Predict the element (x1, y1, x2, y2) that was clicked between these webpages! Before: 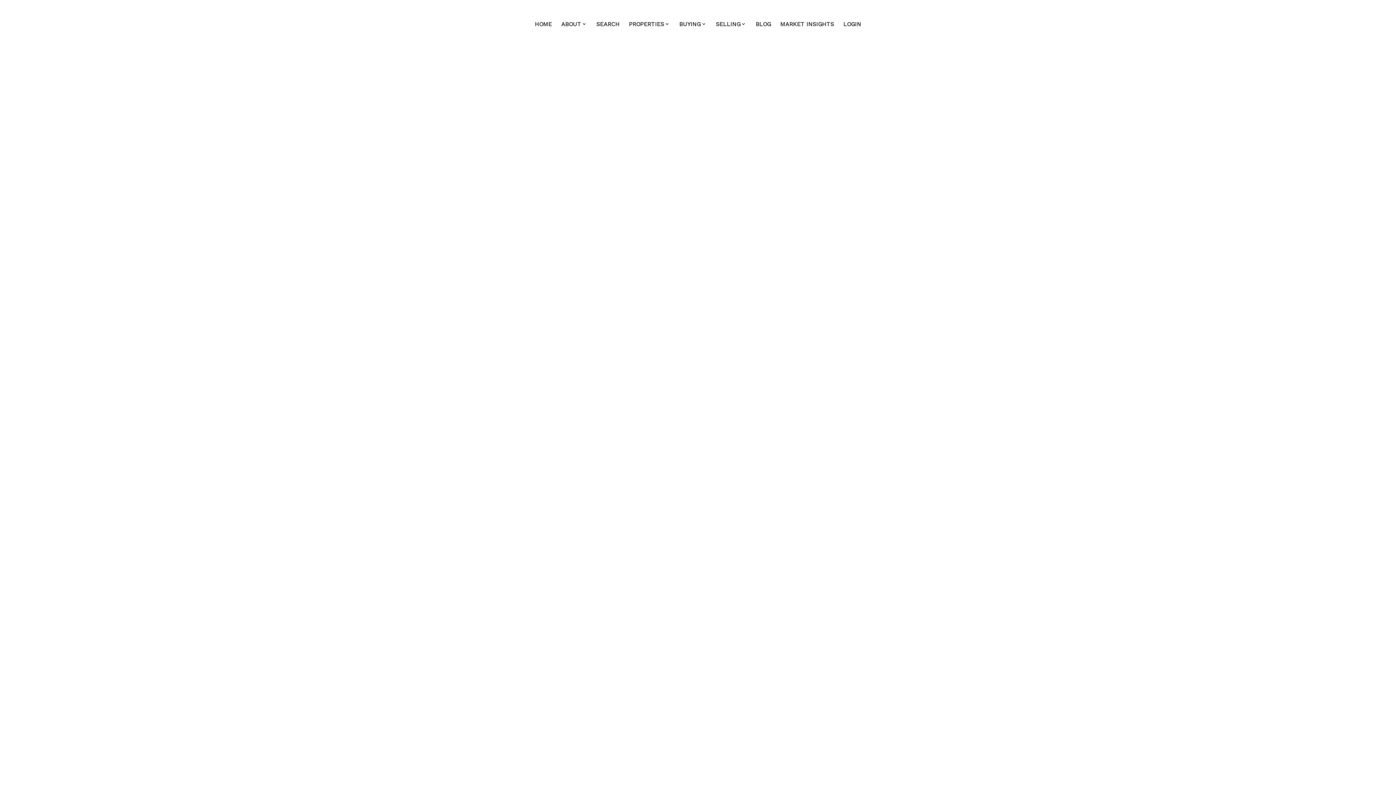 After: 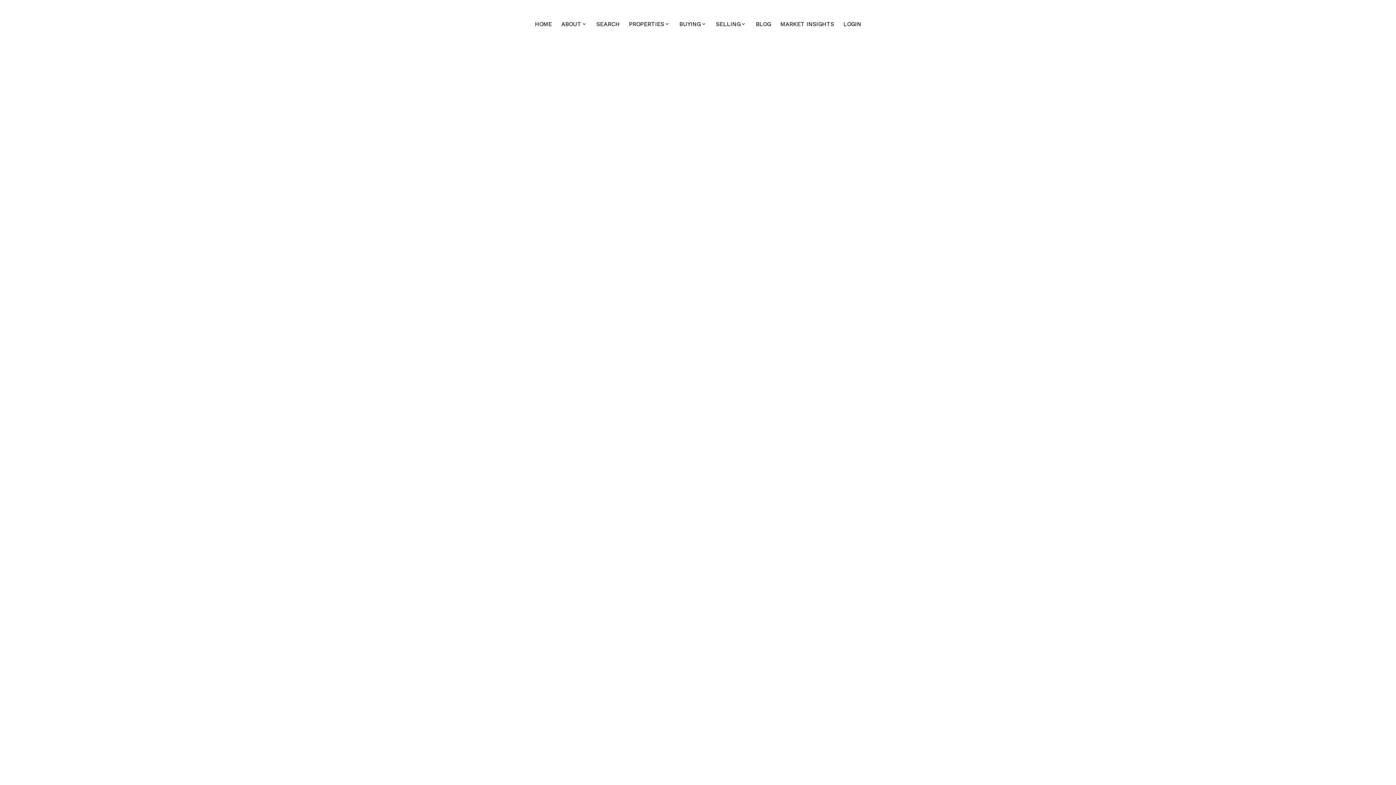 Action: bbox: (818, 728, 915, 735) label: Mississauga (Sheridan) Real Estate